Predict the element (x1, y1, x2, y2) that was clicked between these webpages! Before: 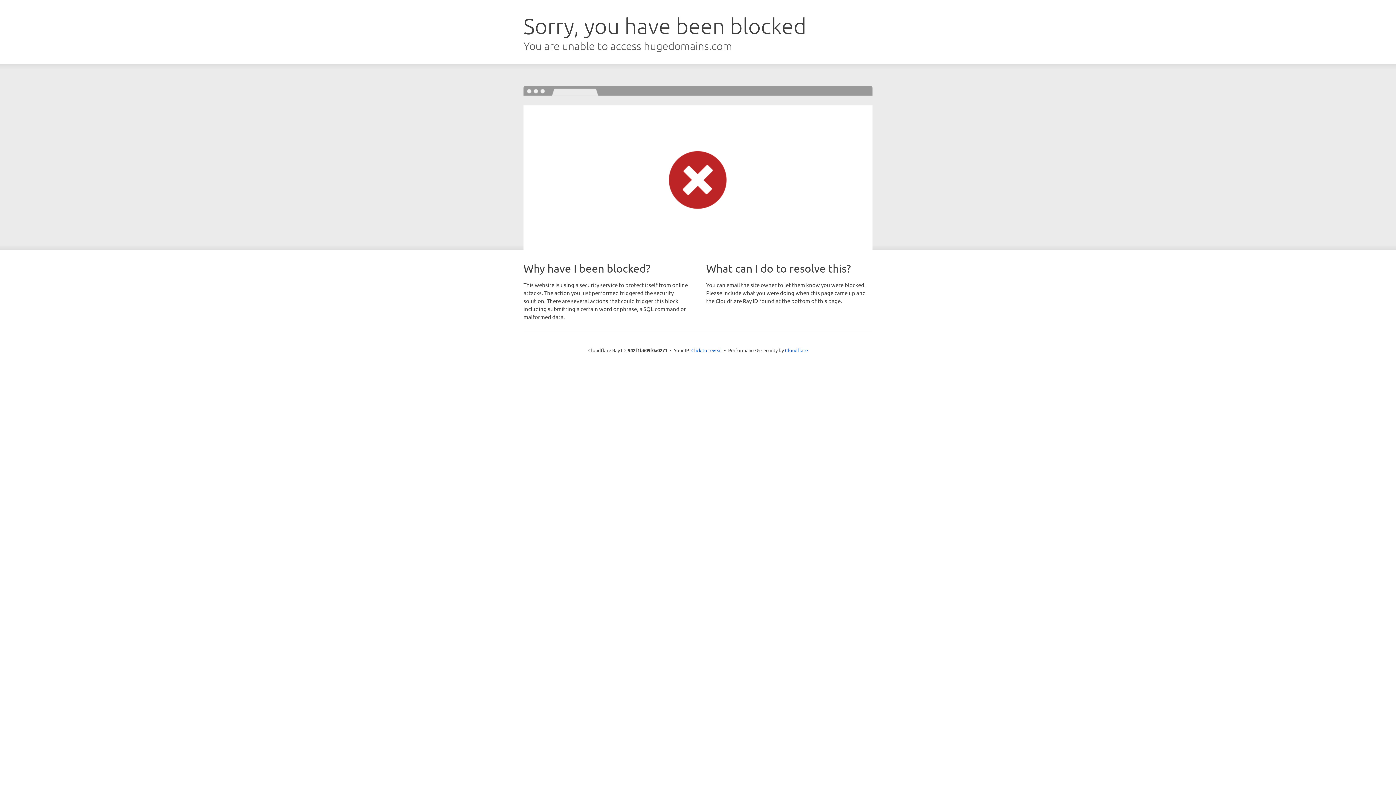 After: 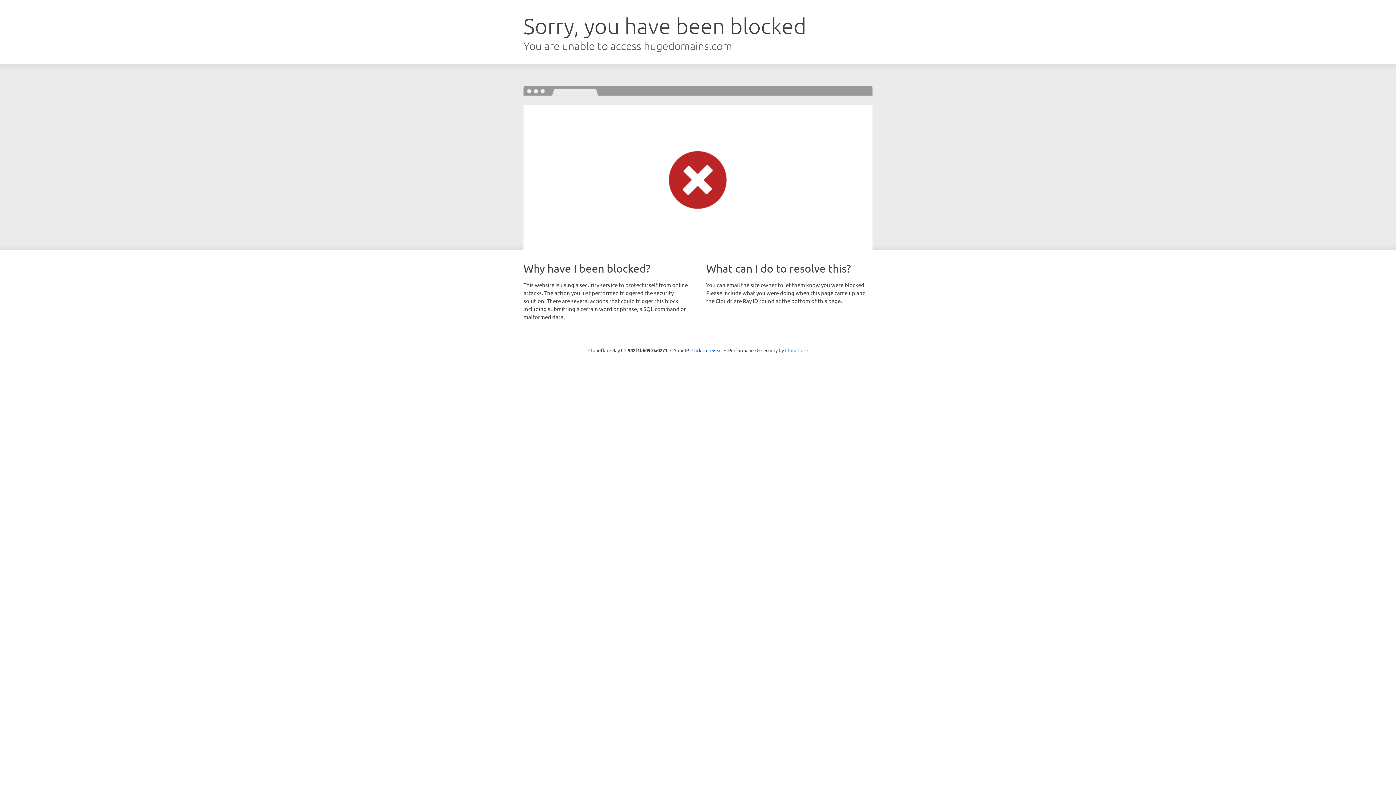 Action: label: Cloudflare bbox: (785, 347, 808, 353)